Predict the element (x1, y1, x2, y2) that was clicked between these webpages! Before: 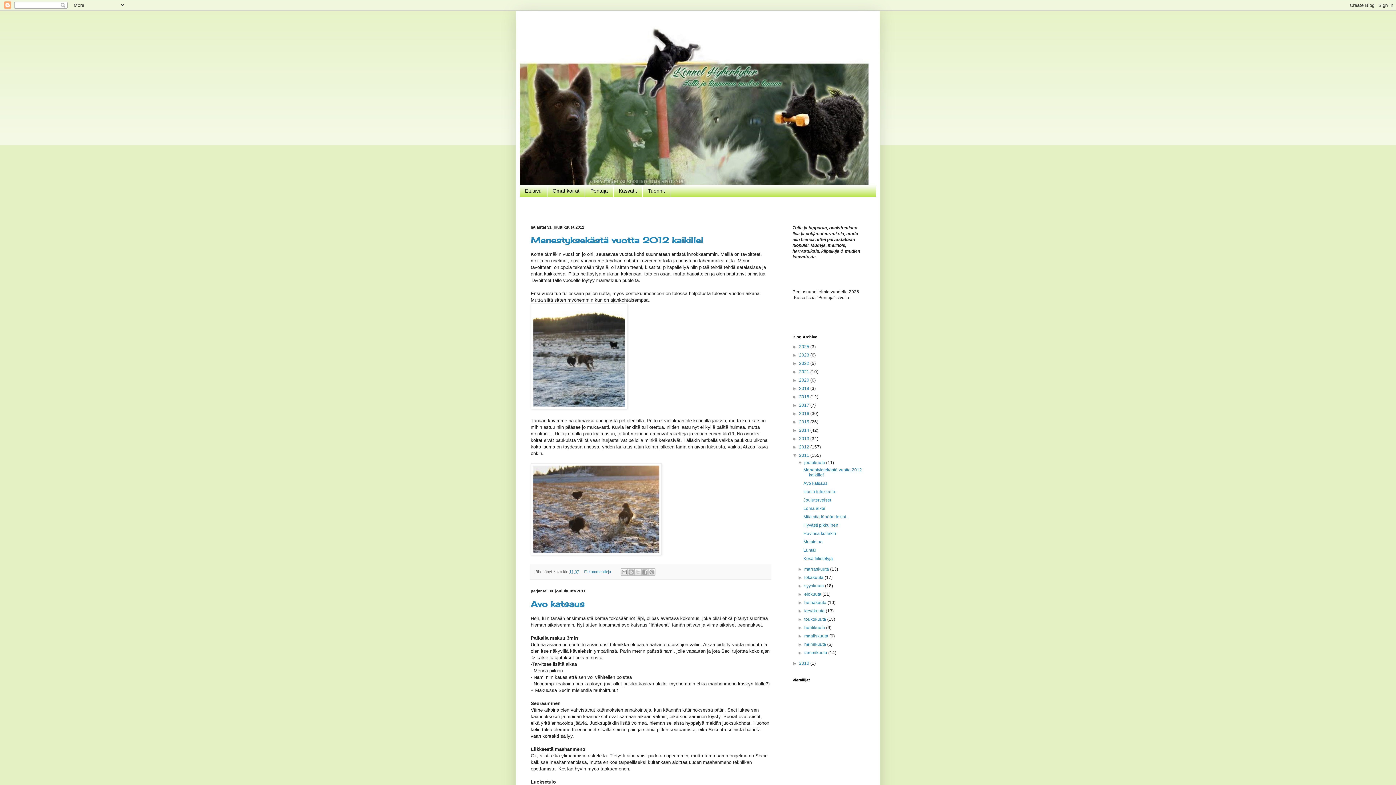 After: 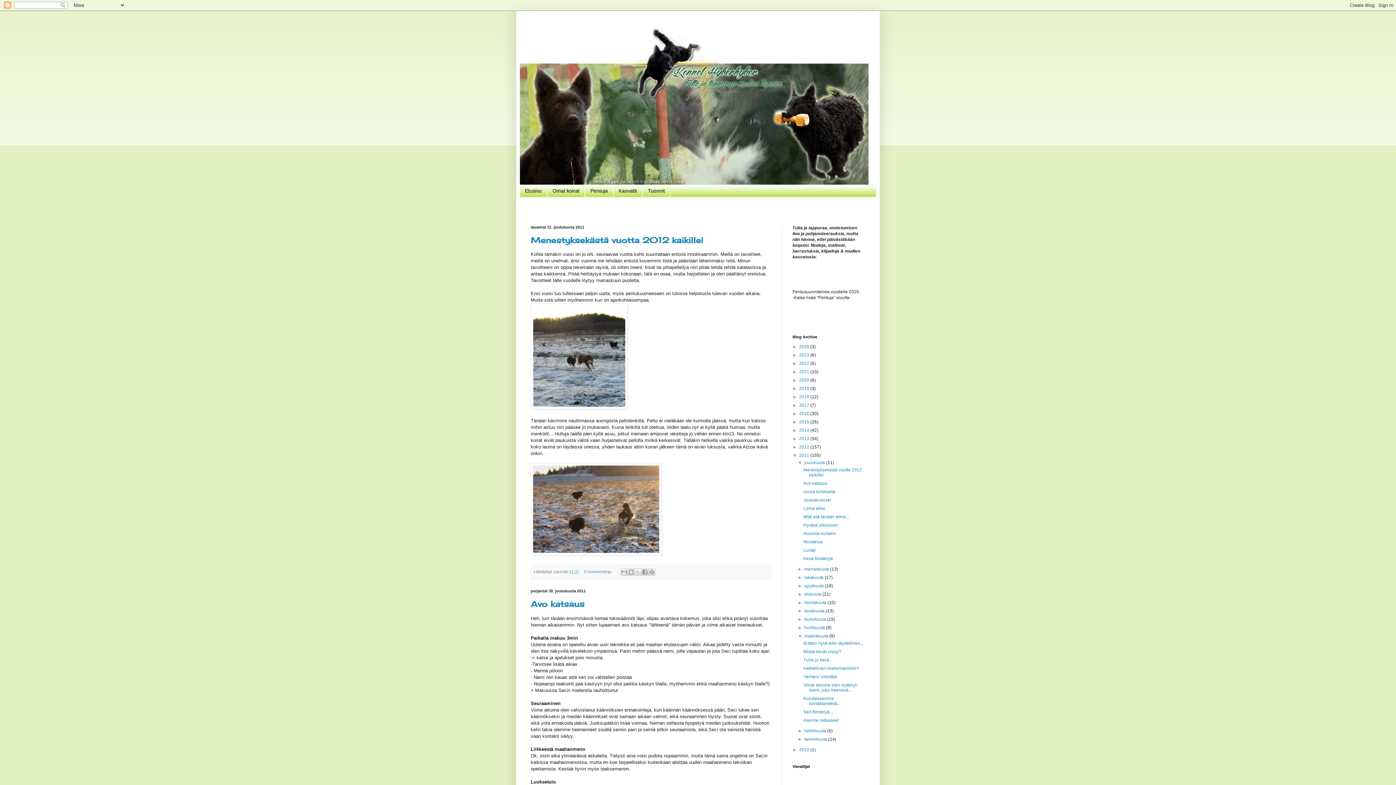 Action: bbox: (797, 633, 804, 638) label: ►  